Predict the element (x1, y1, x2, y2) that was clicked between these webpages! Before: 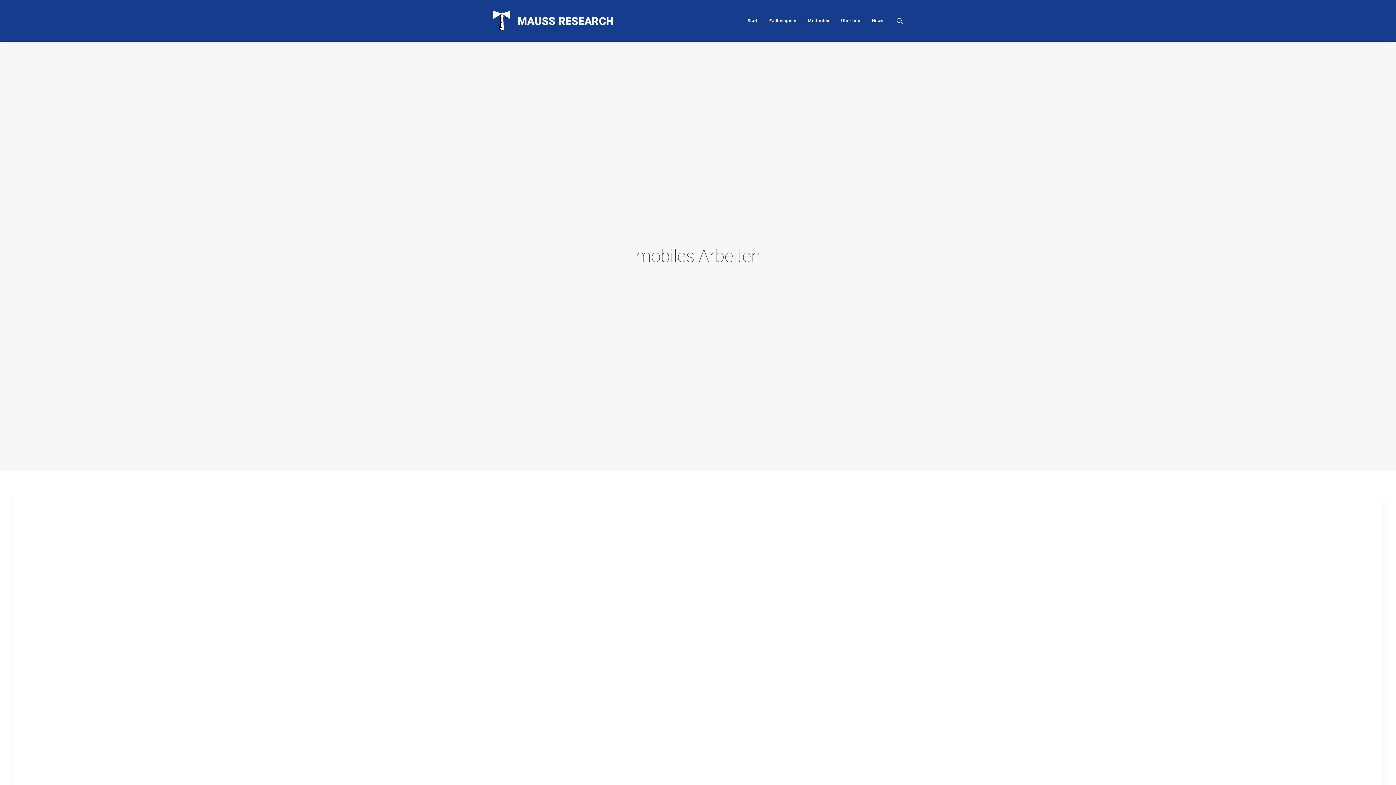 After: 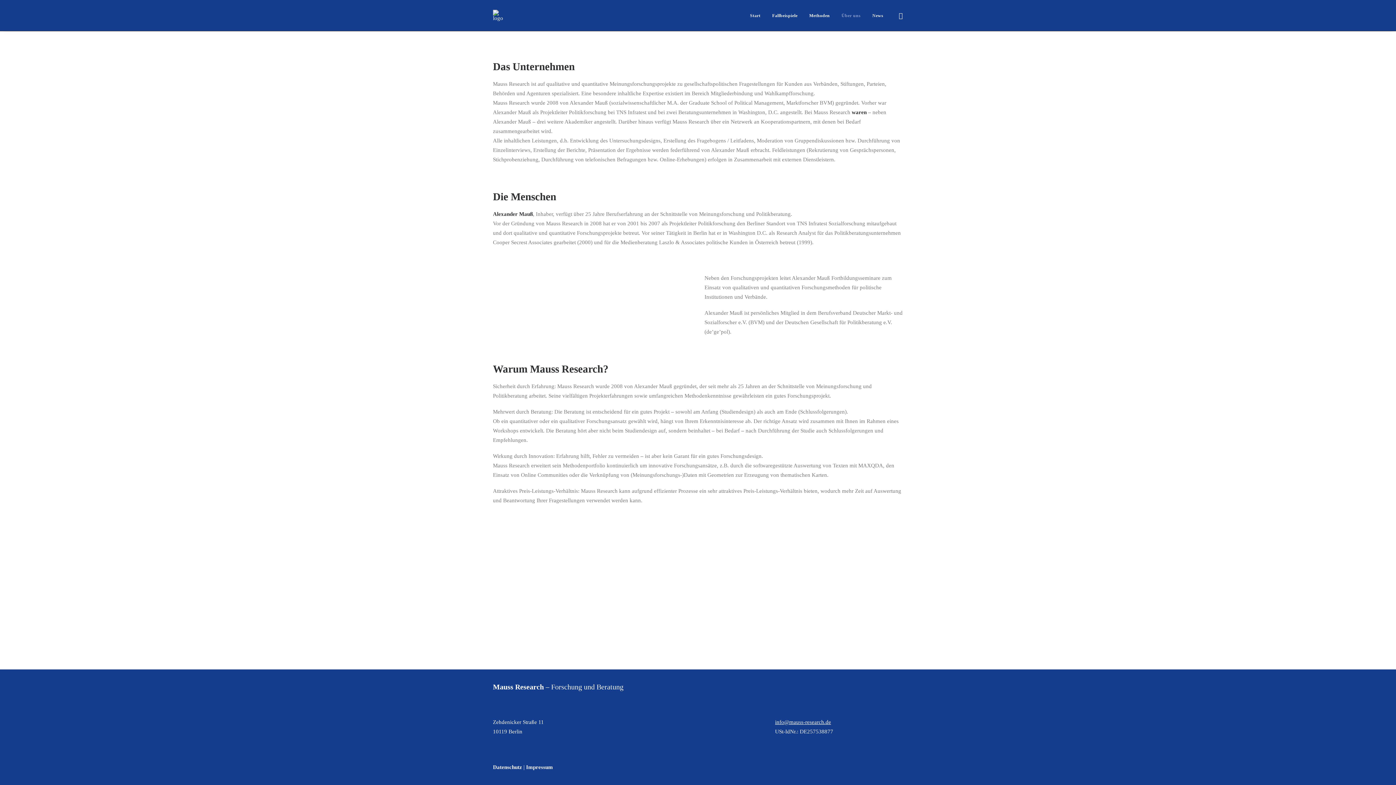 Action: bbox: (836, 0, 865, 41) label: Über uns